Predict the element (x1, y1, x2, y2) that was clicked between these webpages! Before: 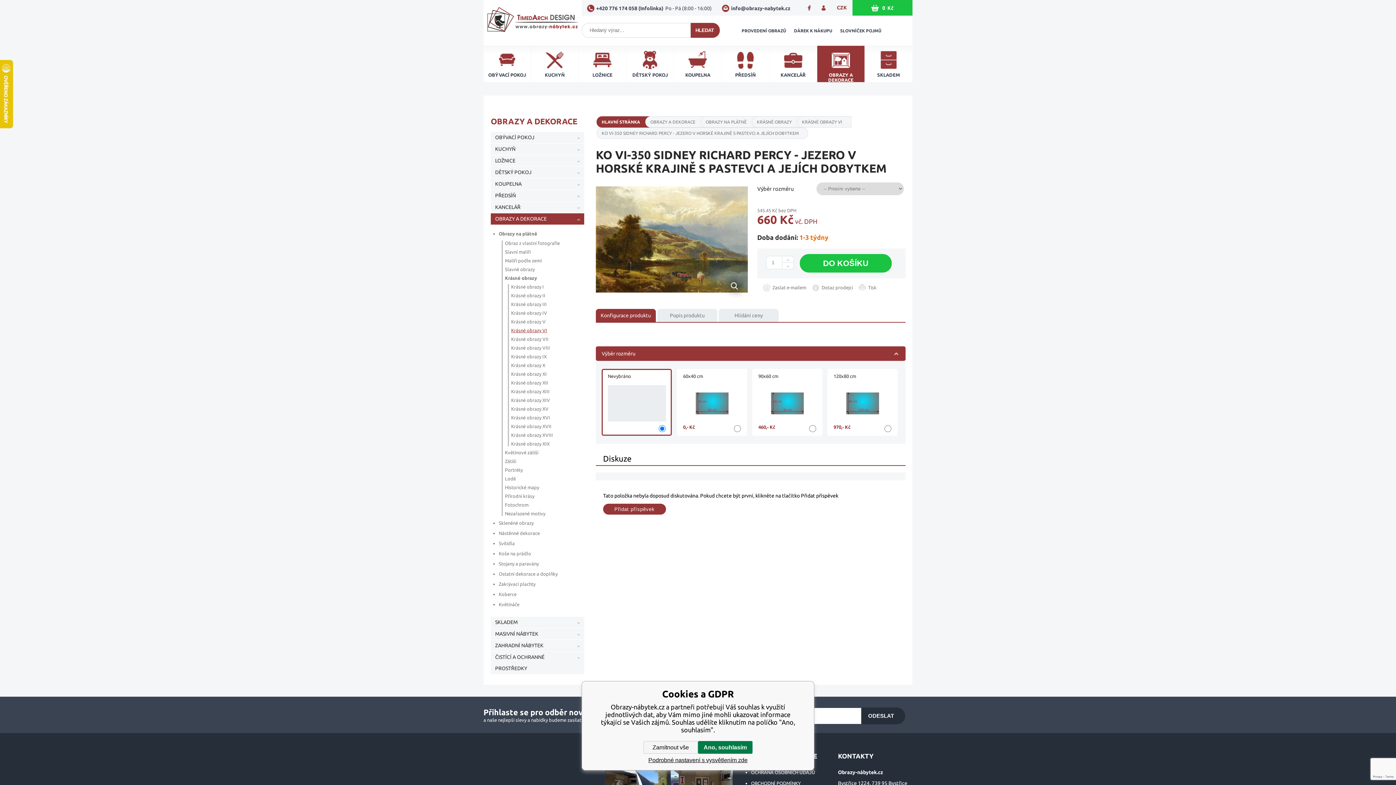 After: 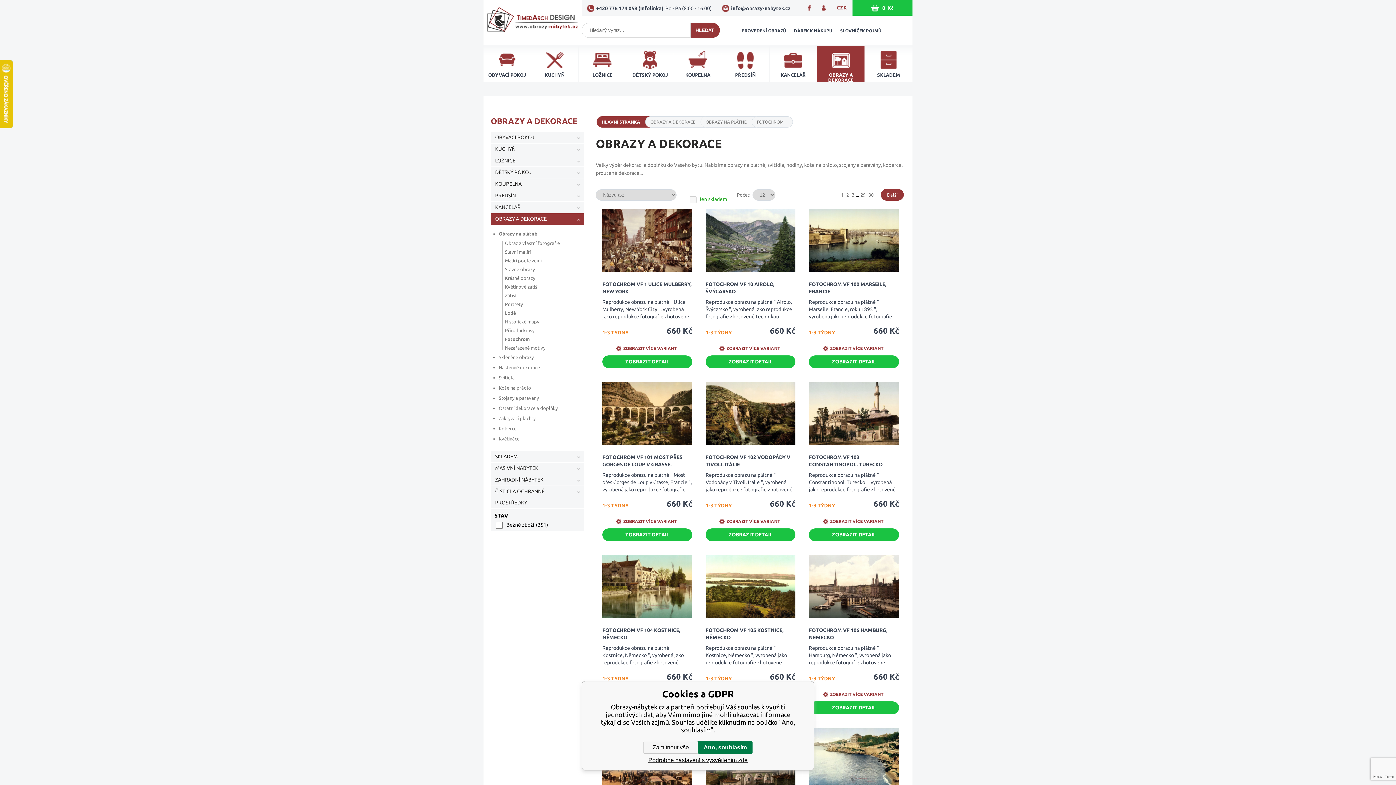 Action: label: Fotochrom bbox: (505, 502, 584, 511)